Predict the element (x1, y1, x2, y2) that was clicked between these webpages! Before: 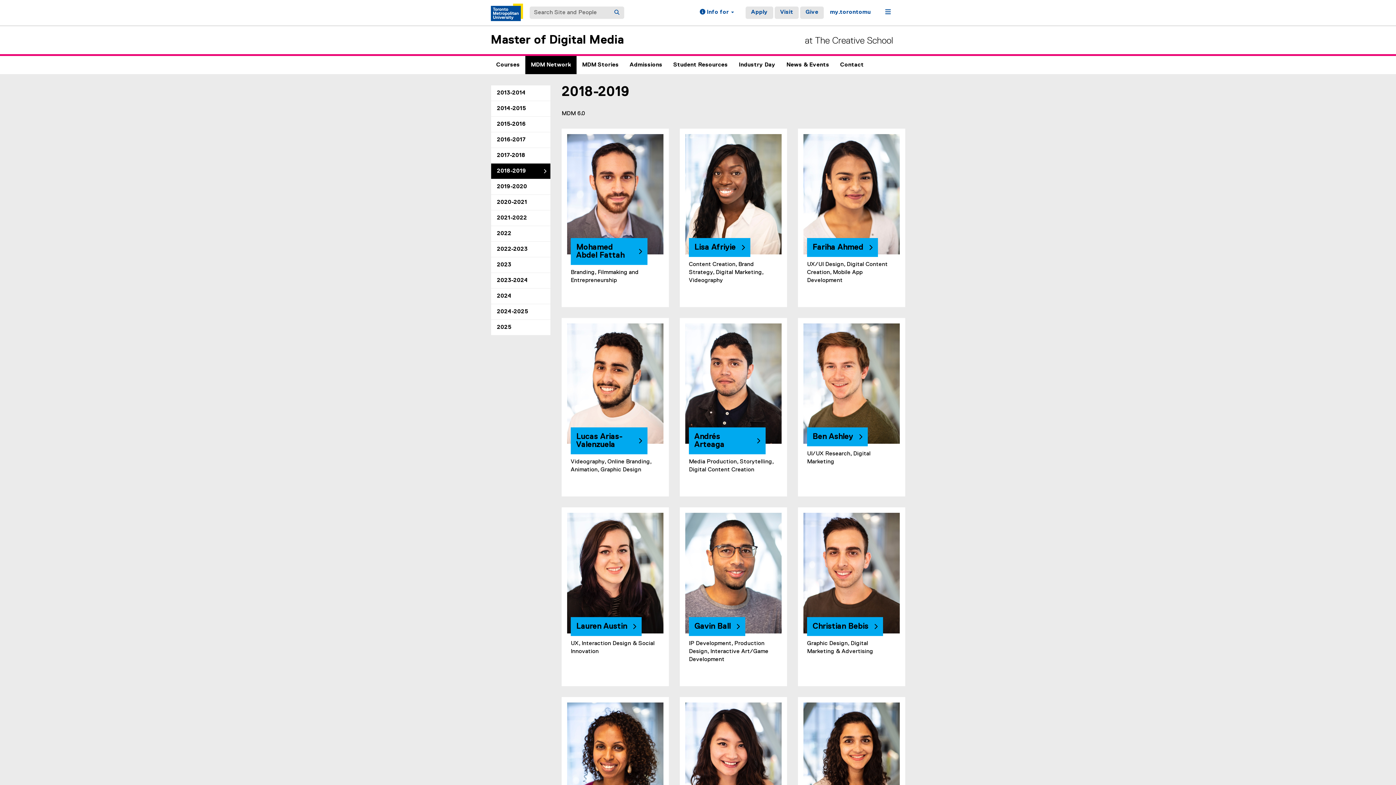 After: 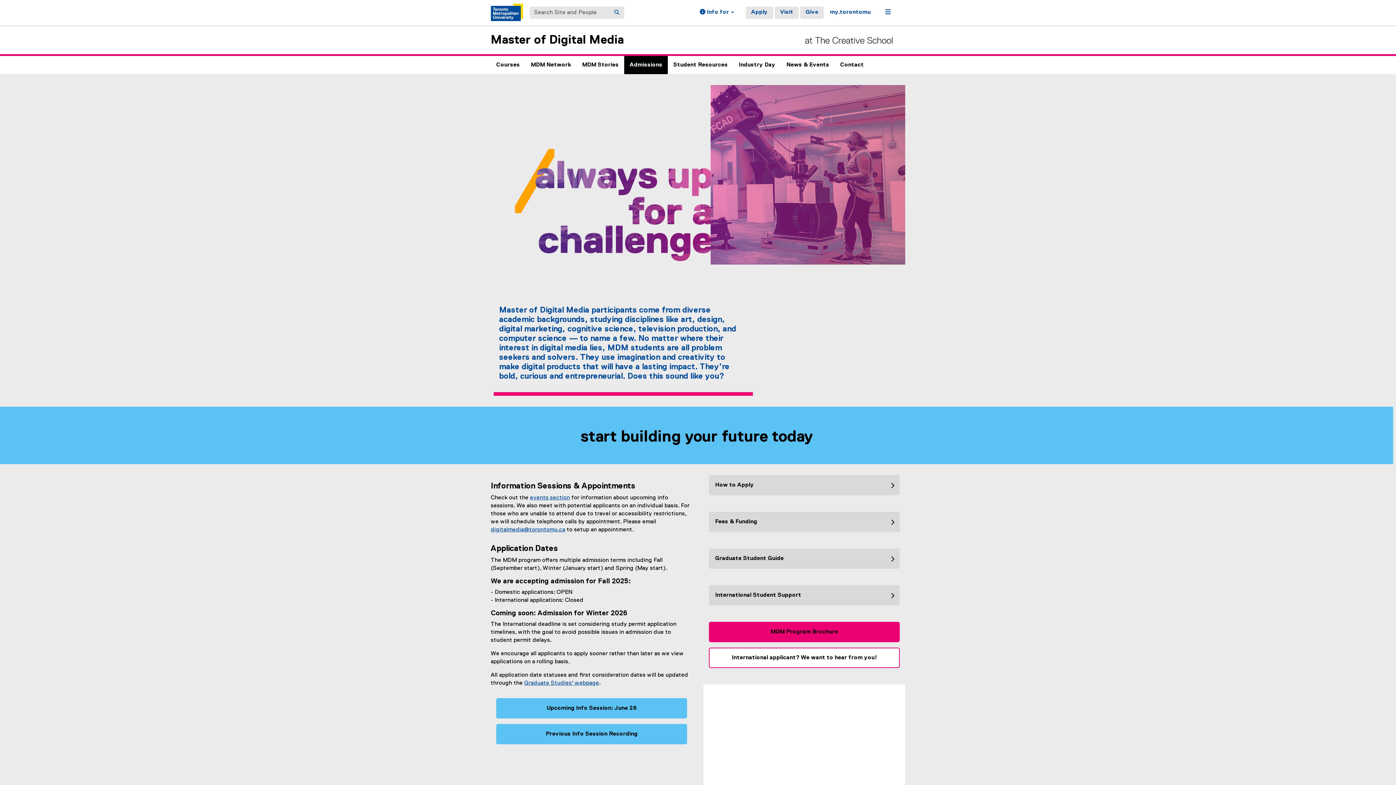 Action: label: Admissions bbox: (624, 56, 668, 74)